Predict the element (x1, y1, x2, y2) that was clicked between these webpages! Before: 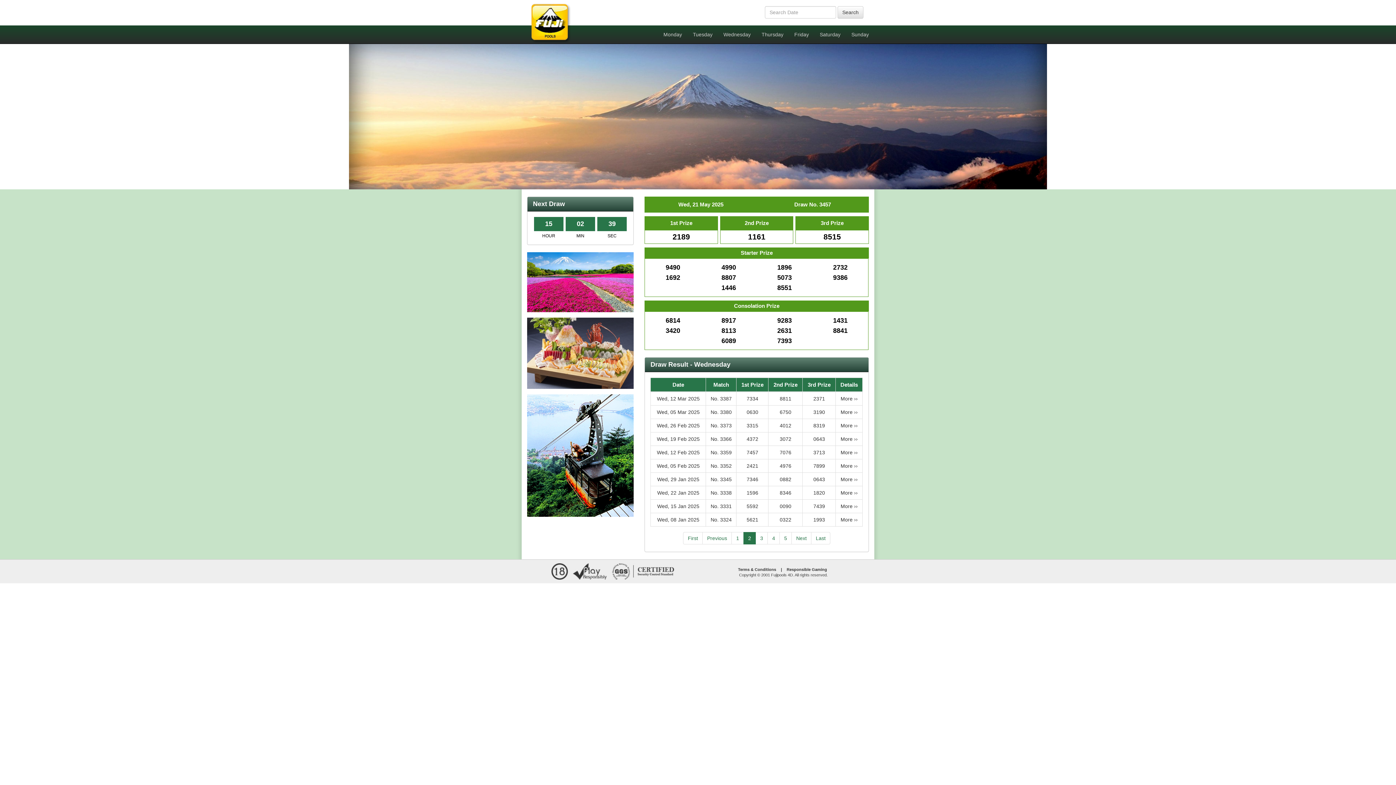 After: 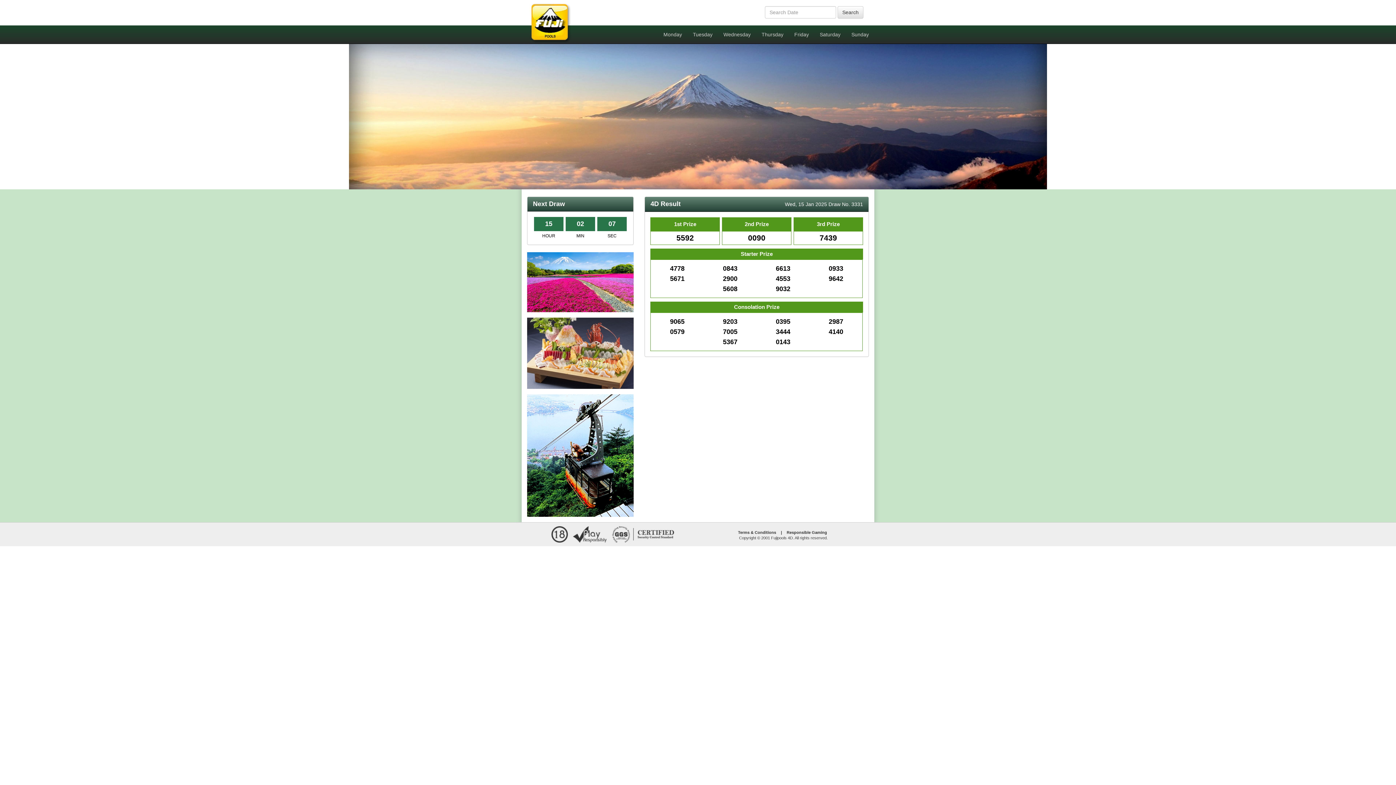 Action: label: More ›› bbox: (840, 503, 857, 509)